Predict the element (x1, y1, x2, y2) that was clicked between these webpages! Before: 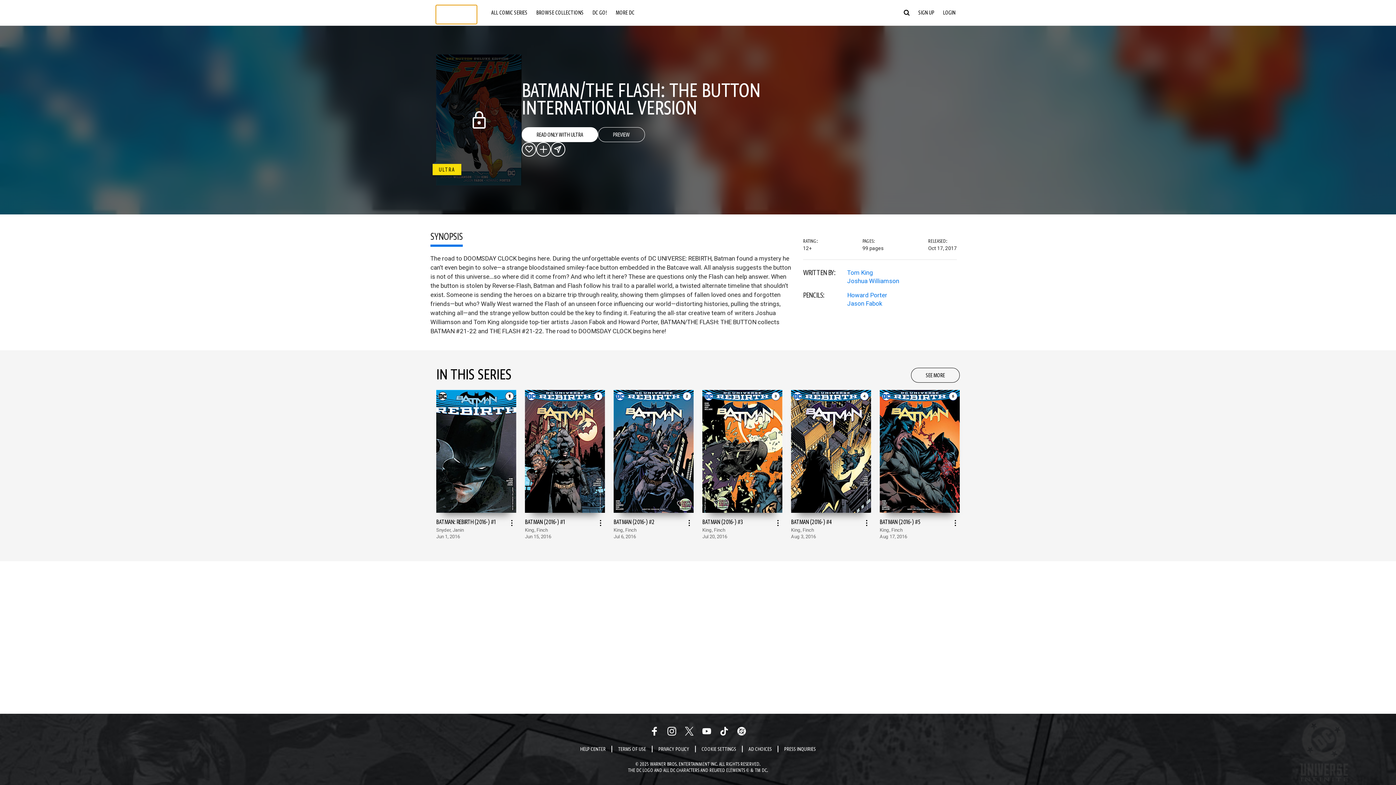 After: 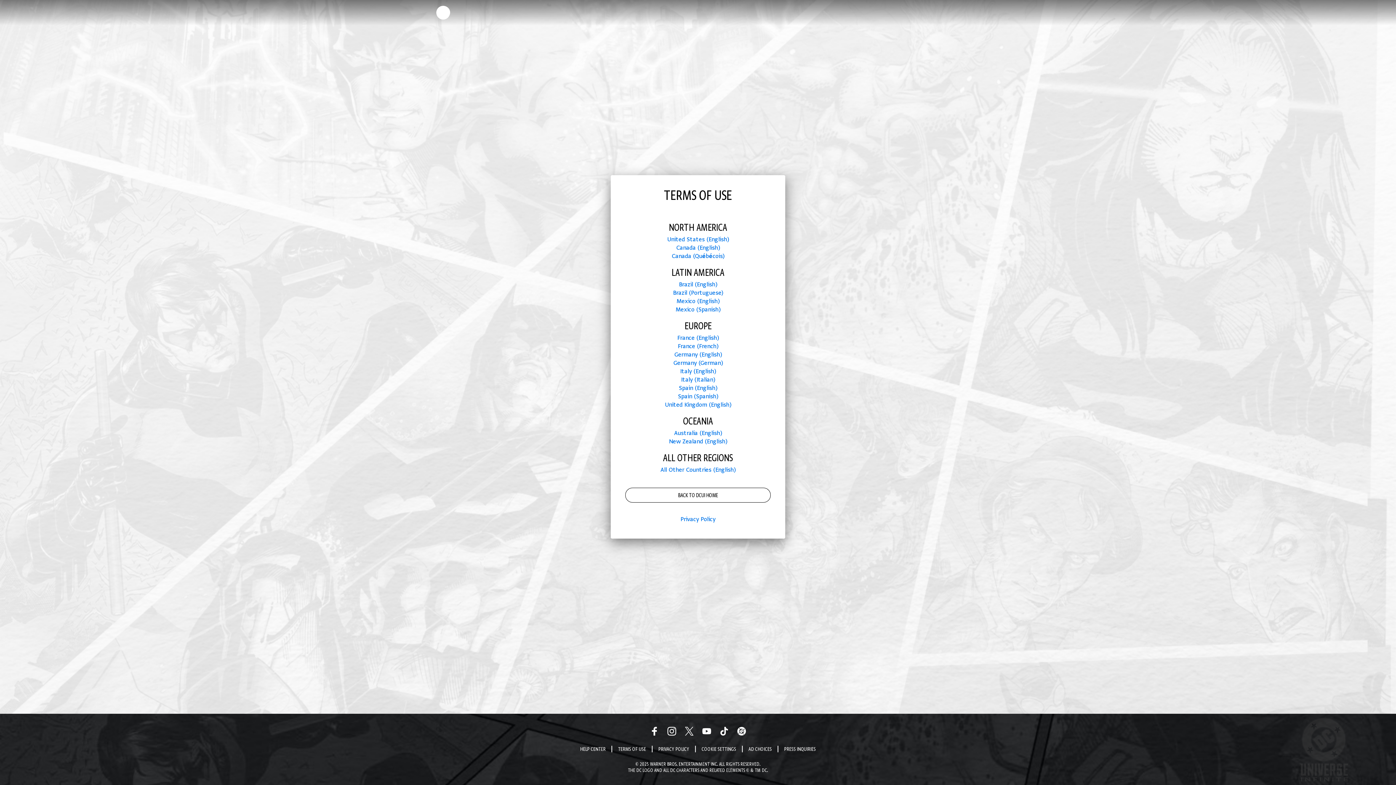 Action: bbox: (611, 746, 652, 752) label: Terms of Use